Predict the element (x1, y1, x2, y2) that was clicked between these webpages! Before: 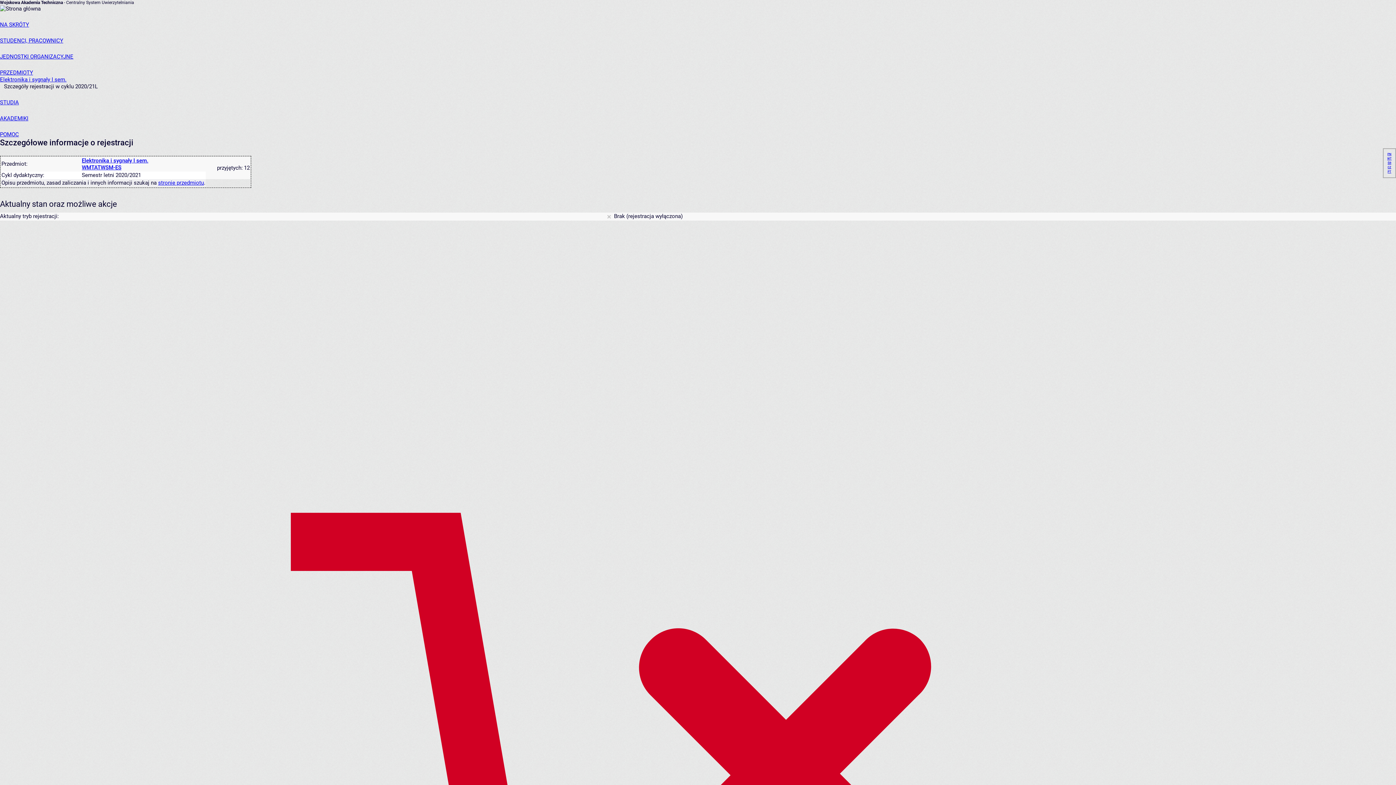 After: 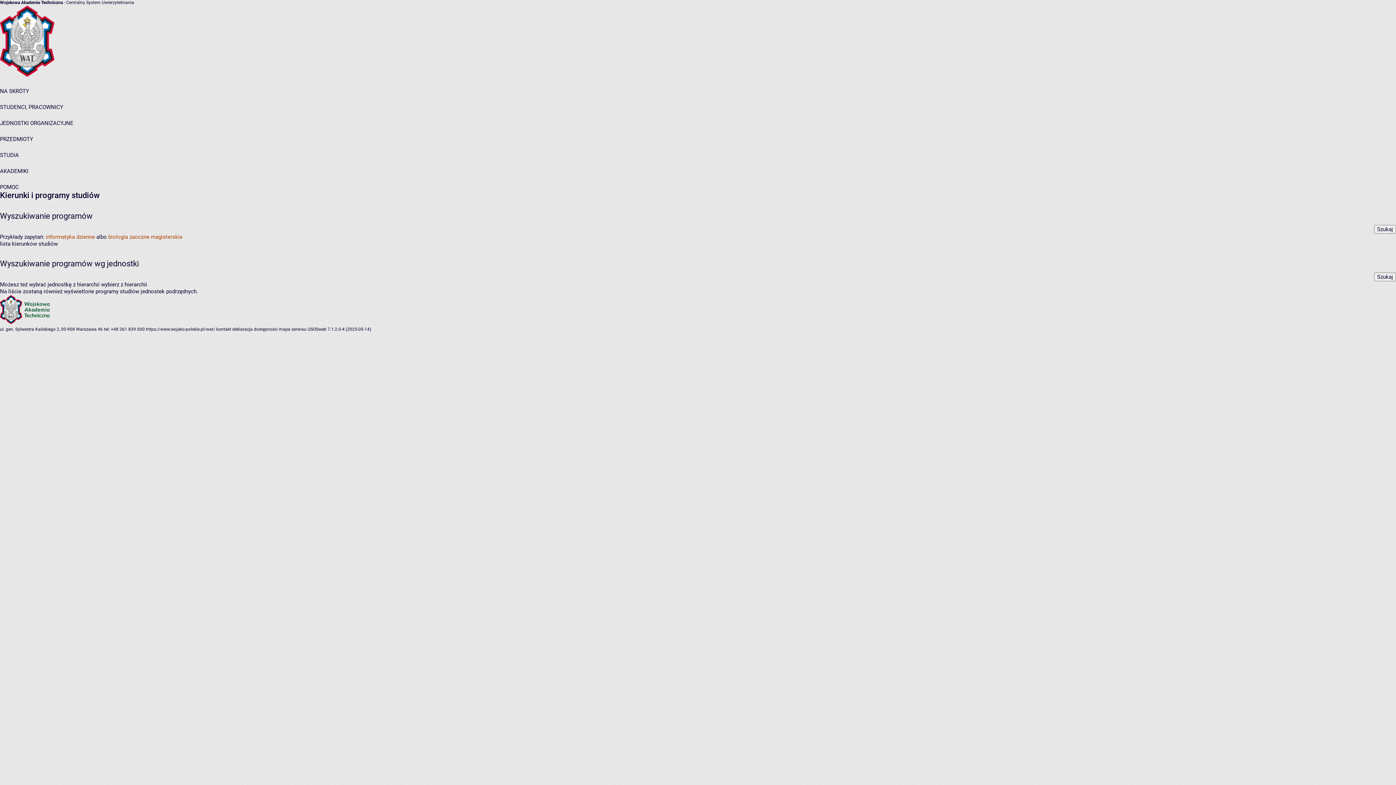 Action: label: STUDIA bbox: (0, 99, 18, 105)